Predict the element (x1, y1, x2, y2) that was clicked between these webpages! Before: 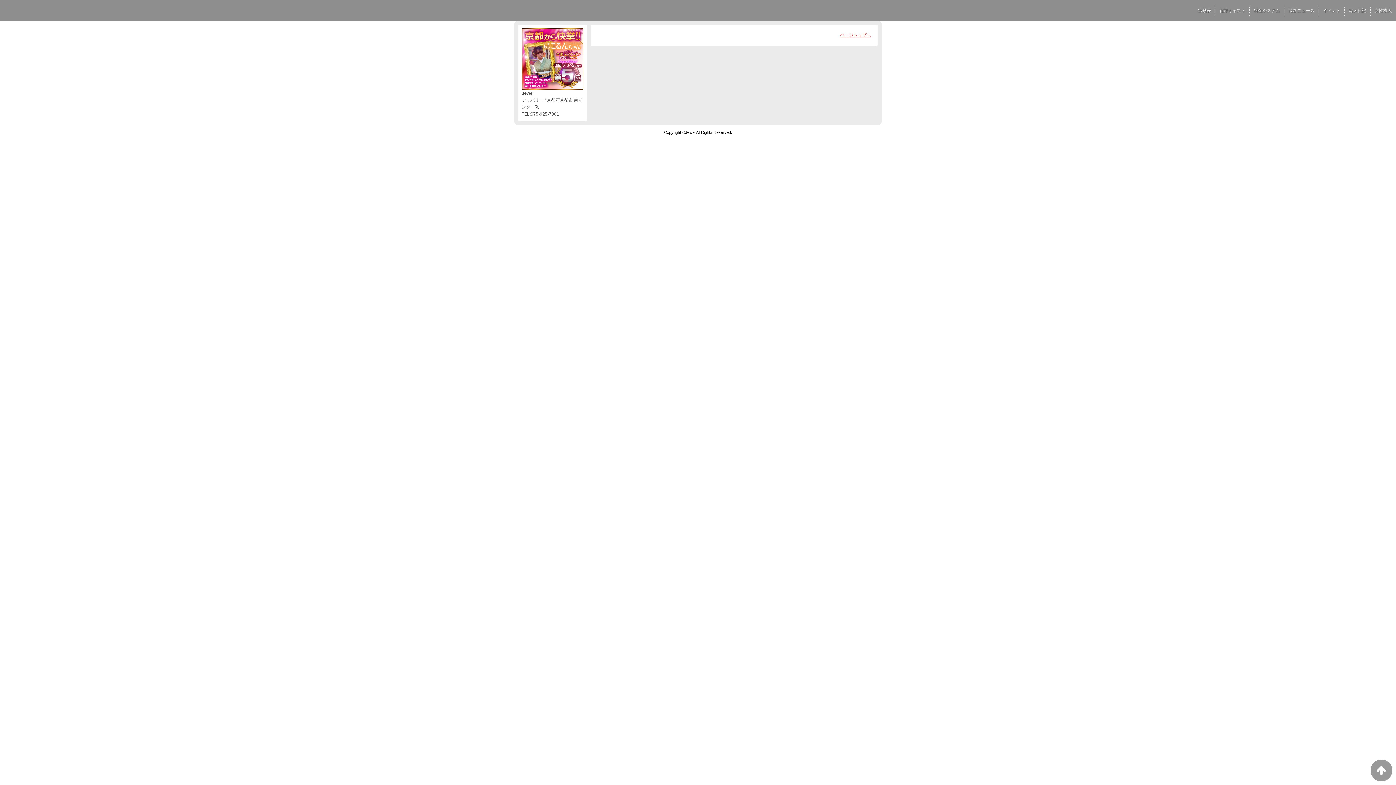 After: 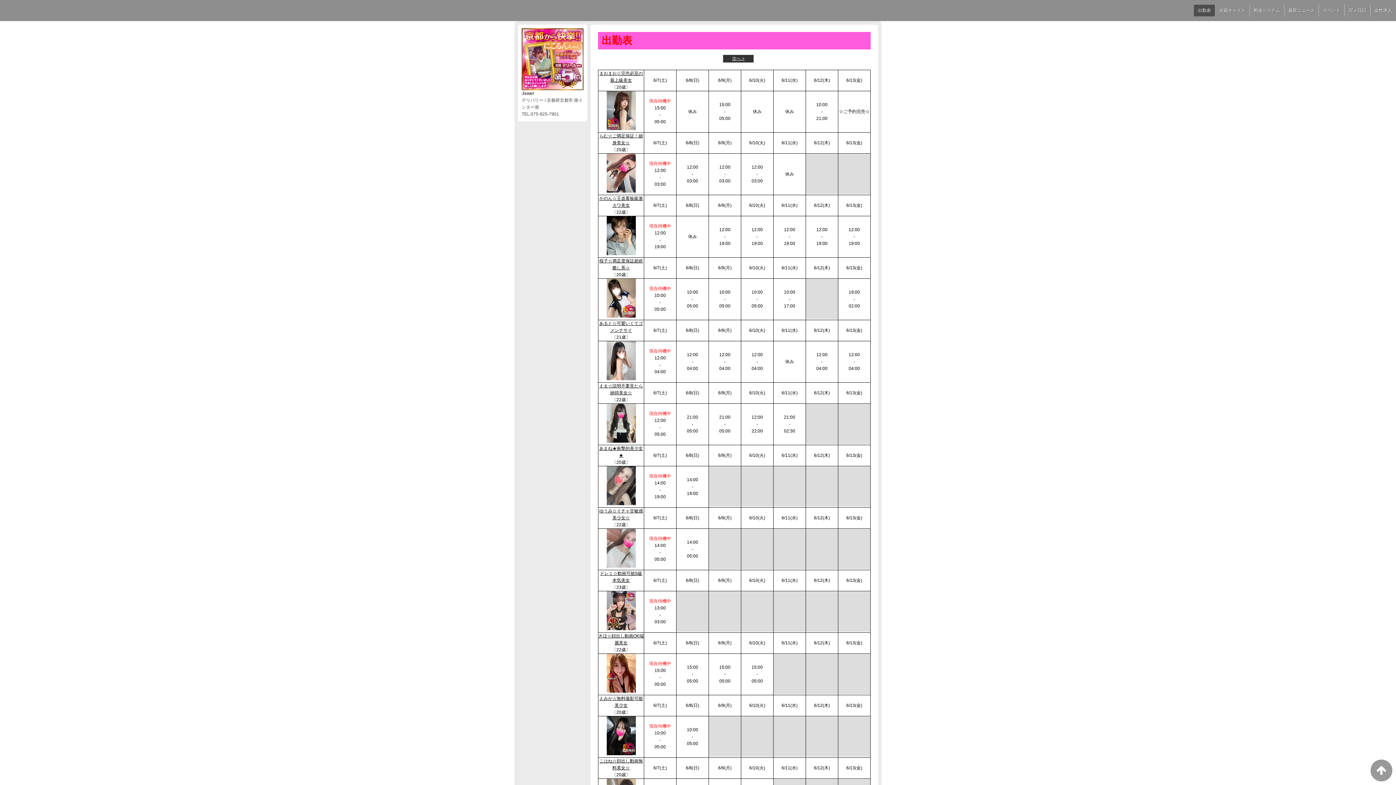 Action: label: 出勤表 bbox: (1194, 5, 1215, 15)